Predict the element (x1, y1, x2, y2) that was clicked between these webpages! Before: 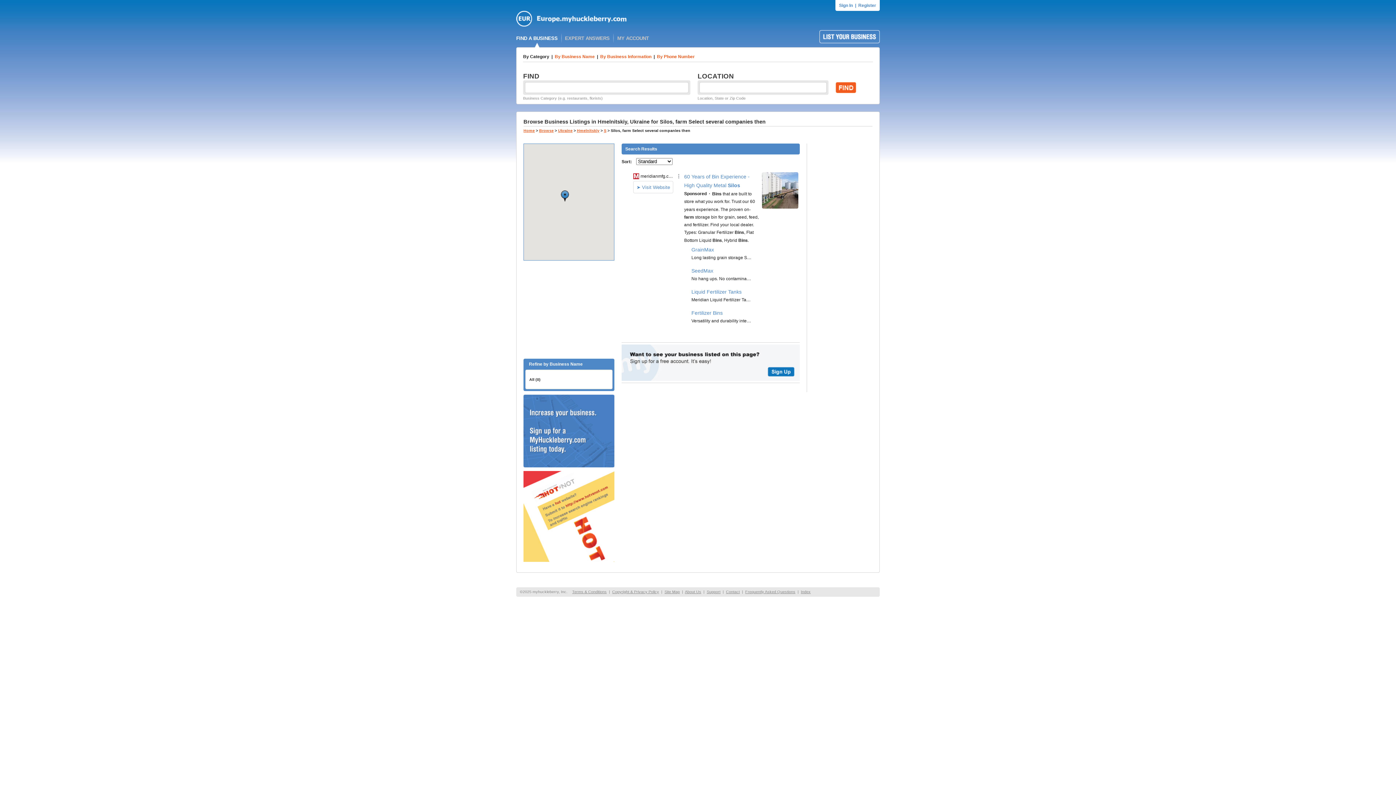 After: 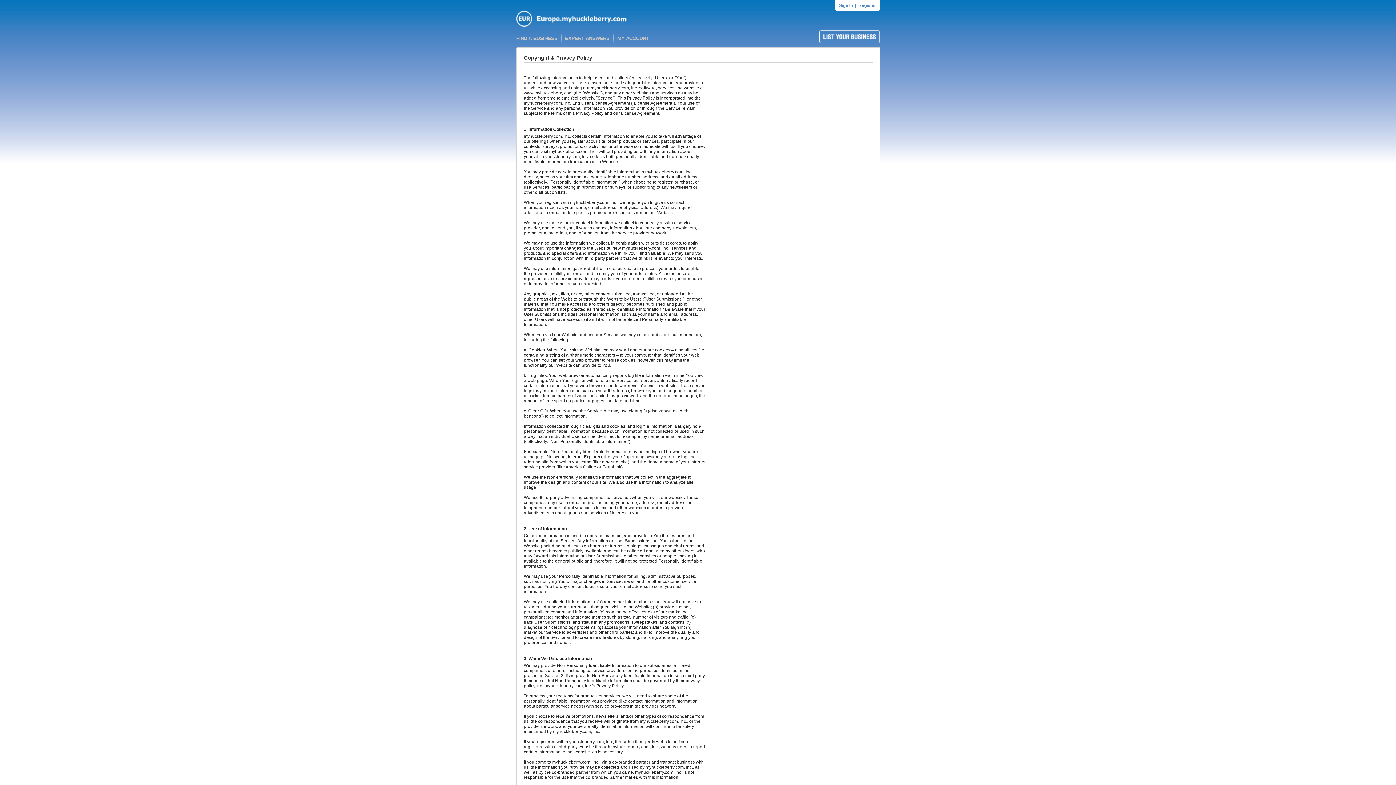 Action: bbox: (612, 589, 659, 594) label: Copyright & Privacy Policy